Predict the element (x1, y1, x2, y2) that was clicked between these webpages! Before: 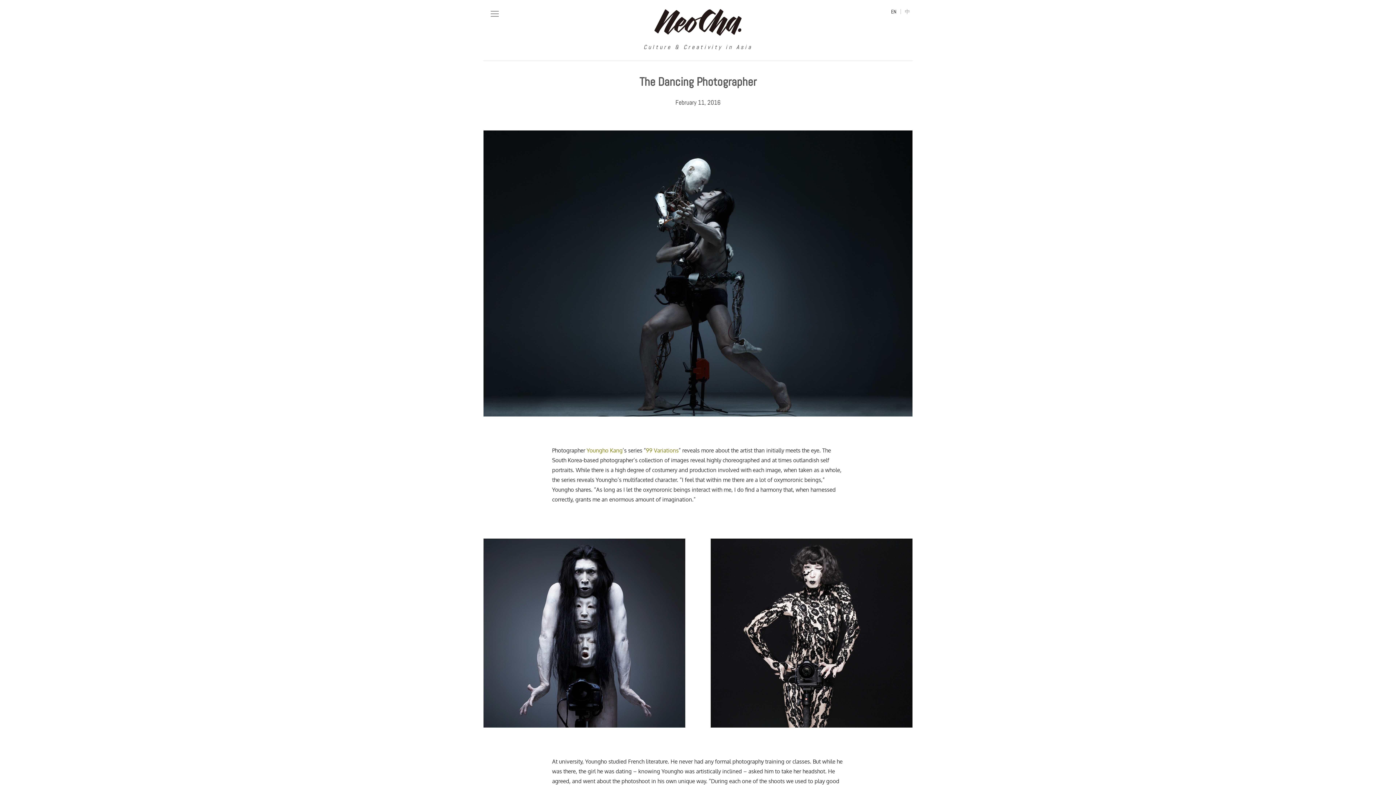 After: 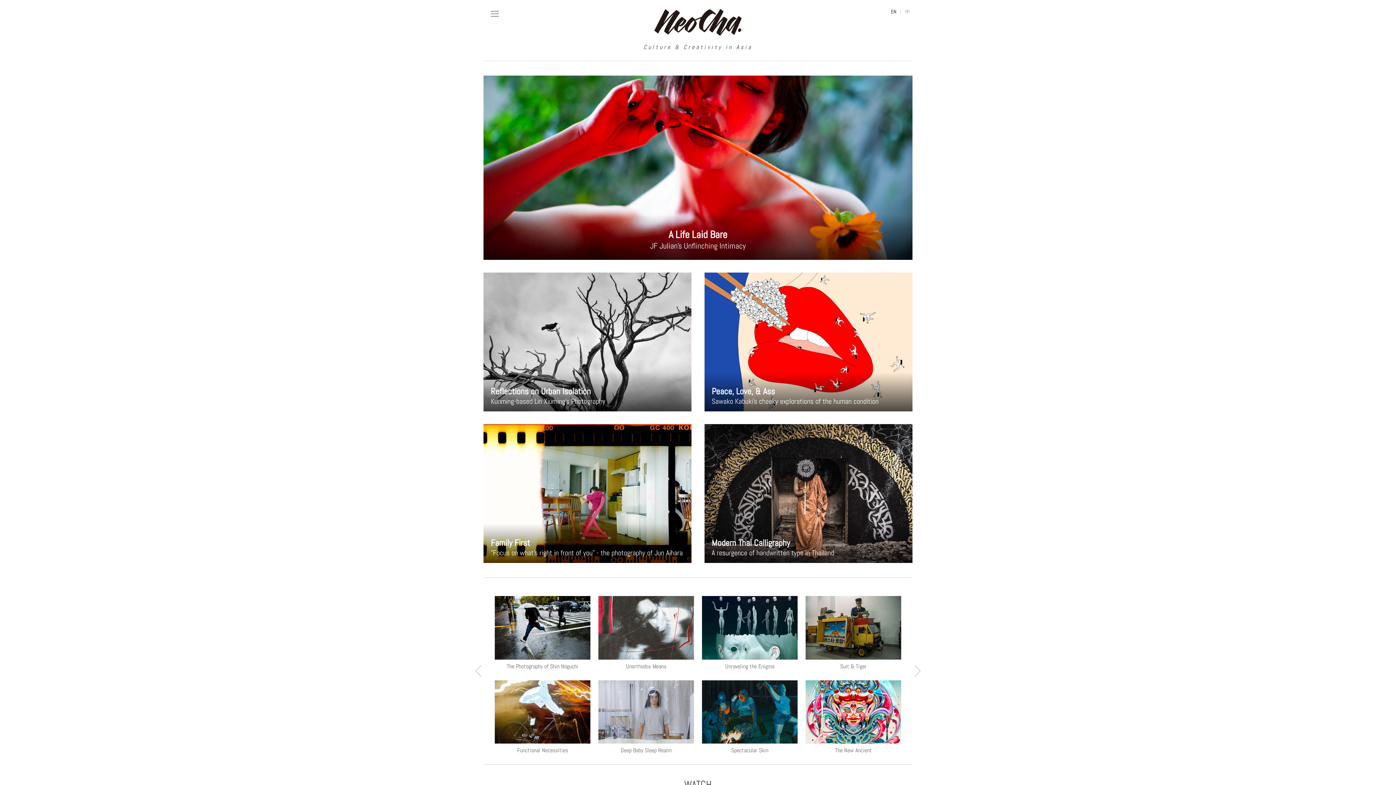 Action: bbox: (483, 18, 912, 51) label: Culture & Creativity in Asia